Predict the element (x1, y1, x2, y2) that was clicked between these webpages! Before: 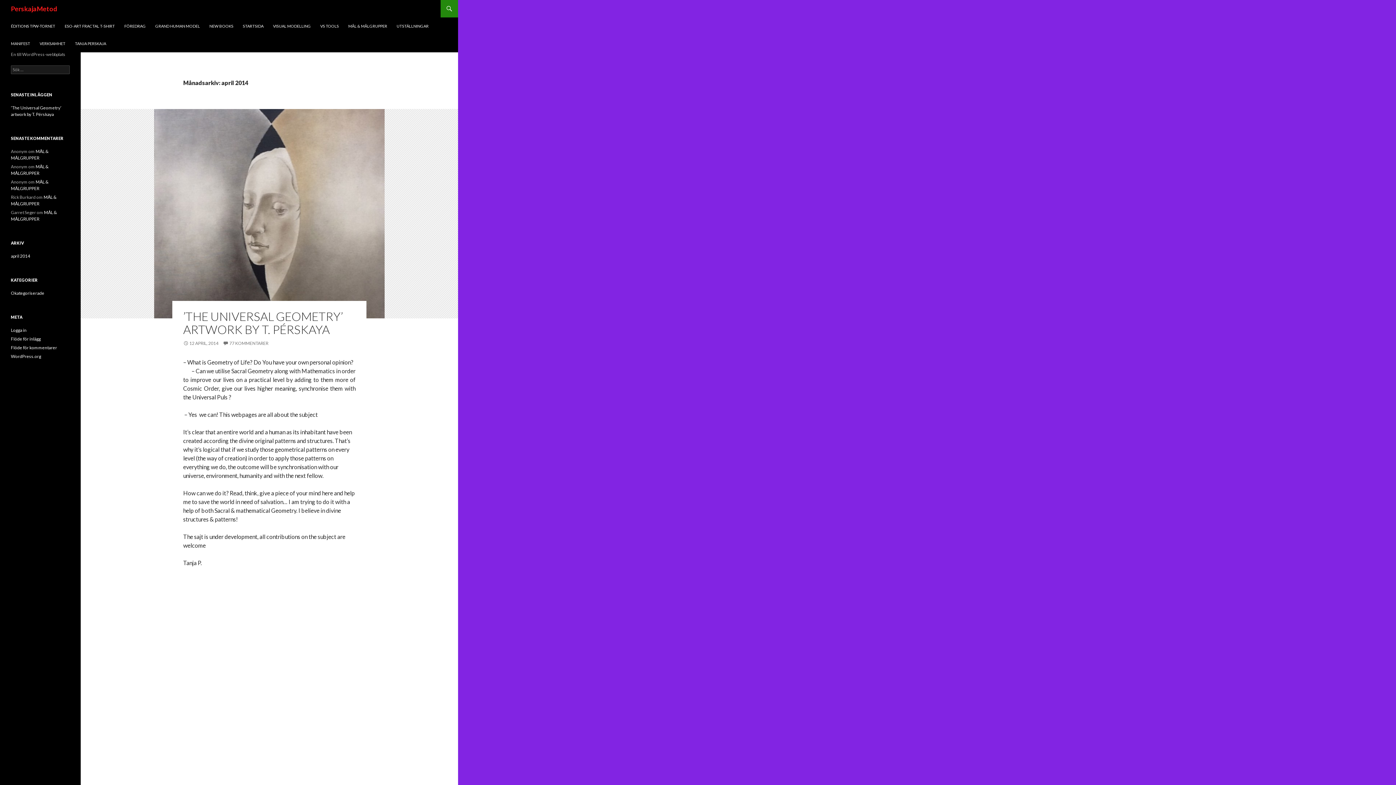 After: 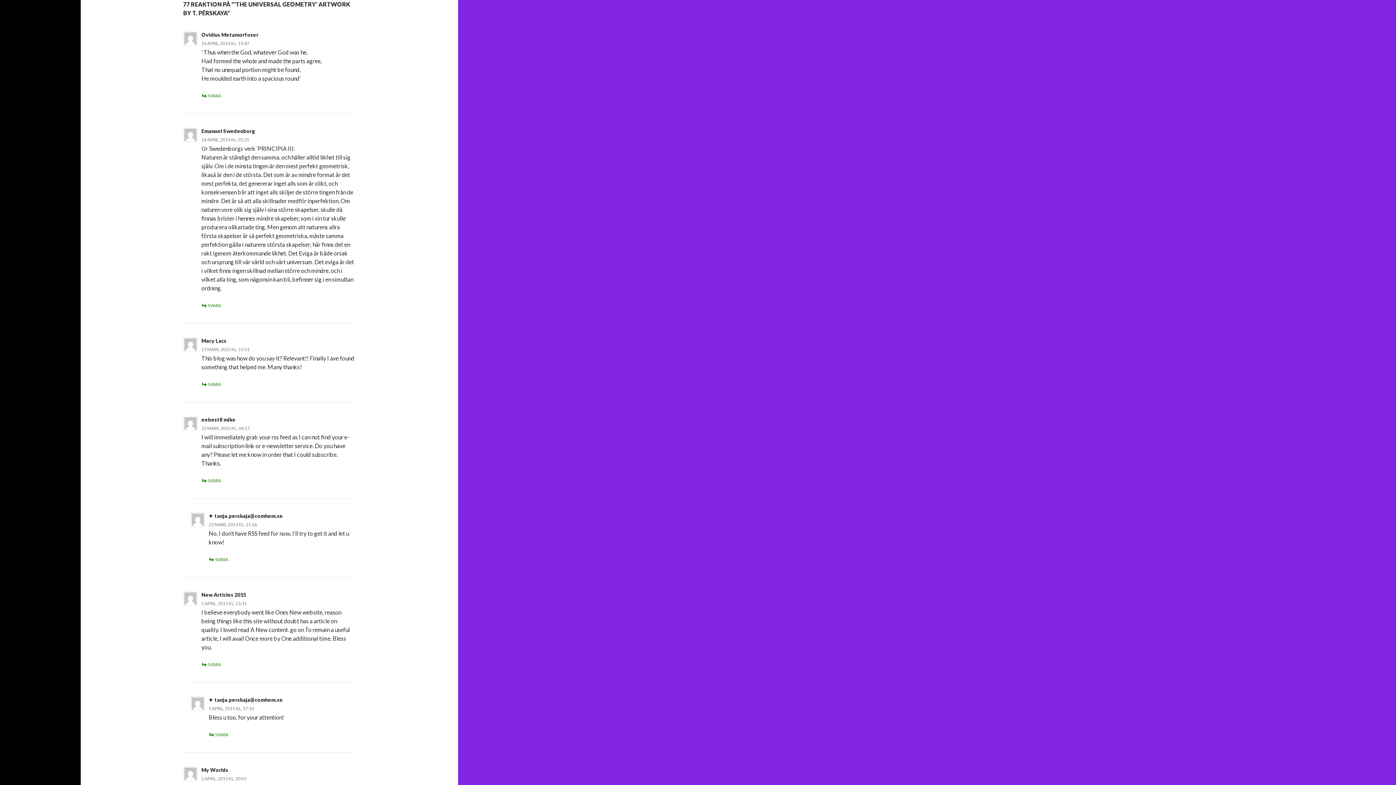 Action: label: 77 KOMMENTARER bbox: (222, 340, 268, 346)